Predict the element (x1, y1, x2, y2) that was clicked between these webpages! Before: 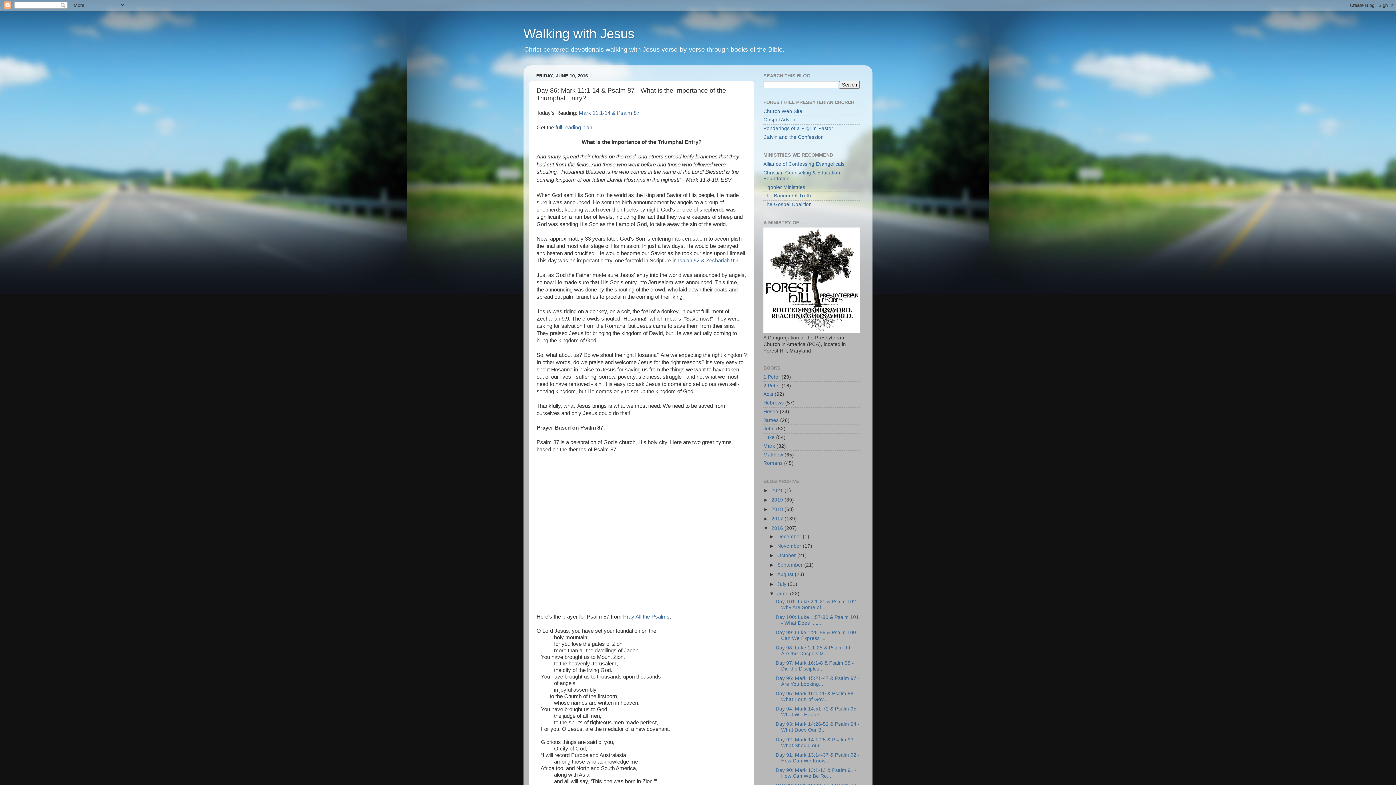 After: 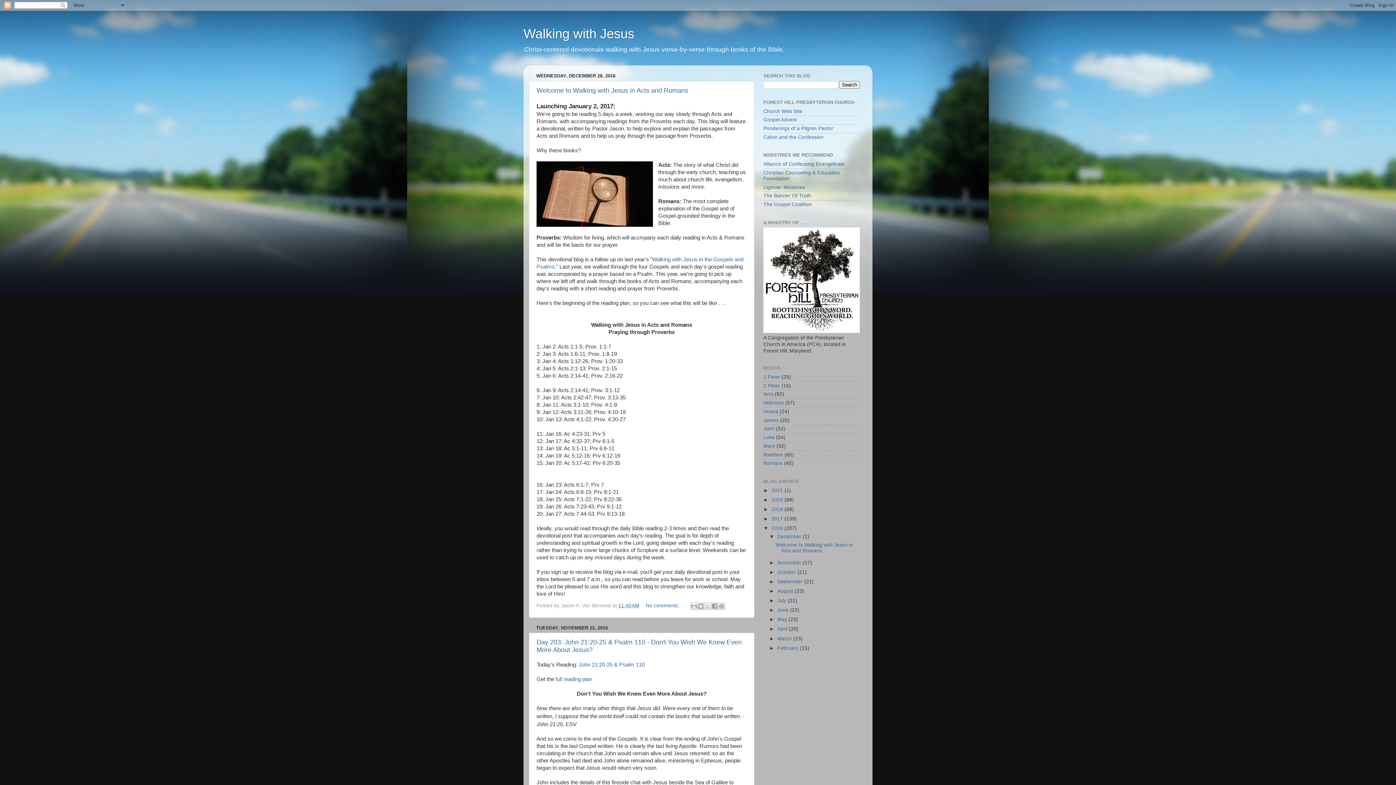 Action: label: 2016  bbox: (771, 525, 784, 531)